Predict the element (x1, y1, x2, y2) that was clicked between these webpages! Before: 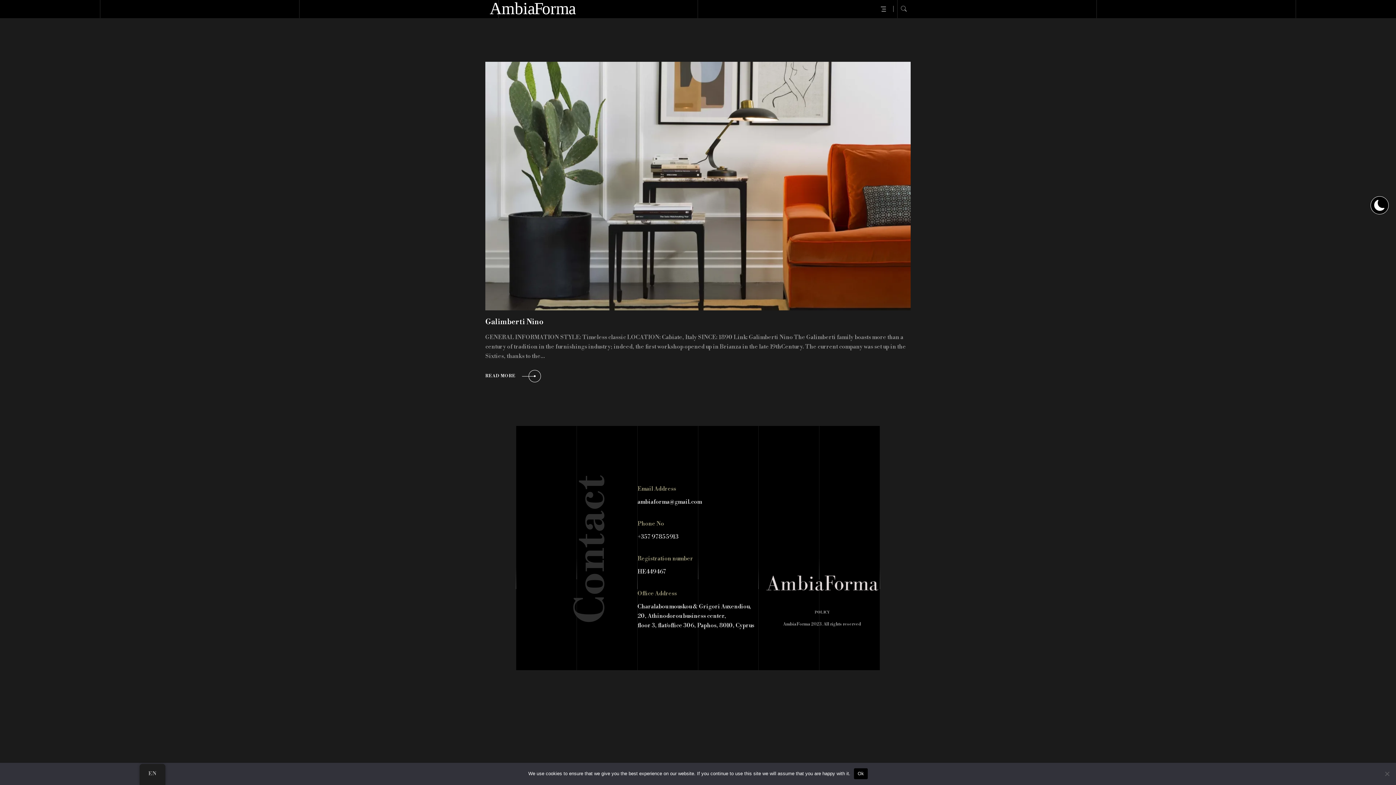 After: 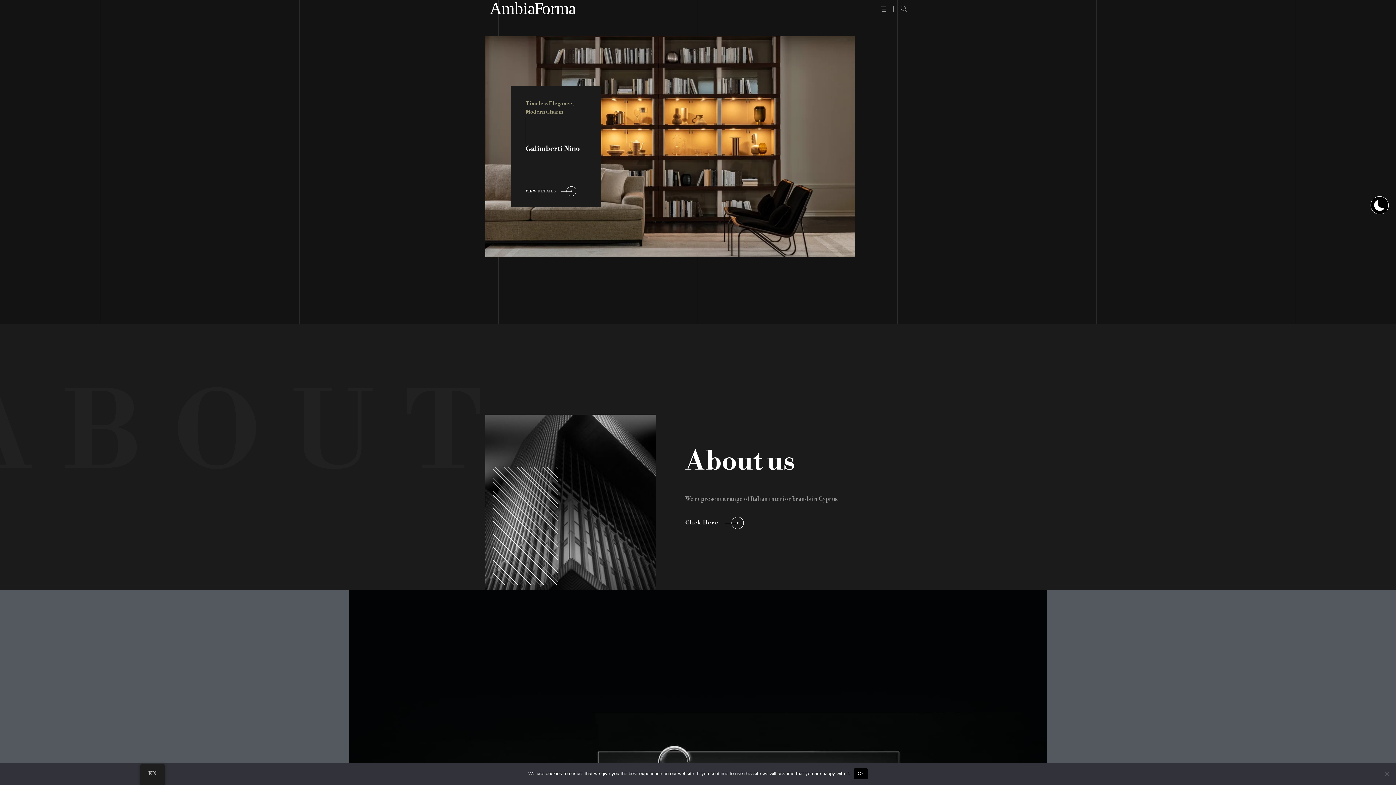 Action: bbox: (766, 575, 878, 590)